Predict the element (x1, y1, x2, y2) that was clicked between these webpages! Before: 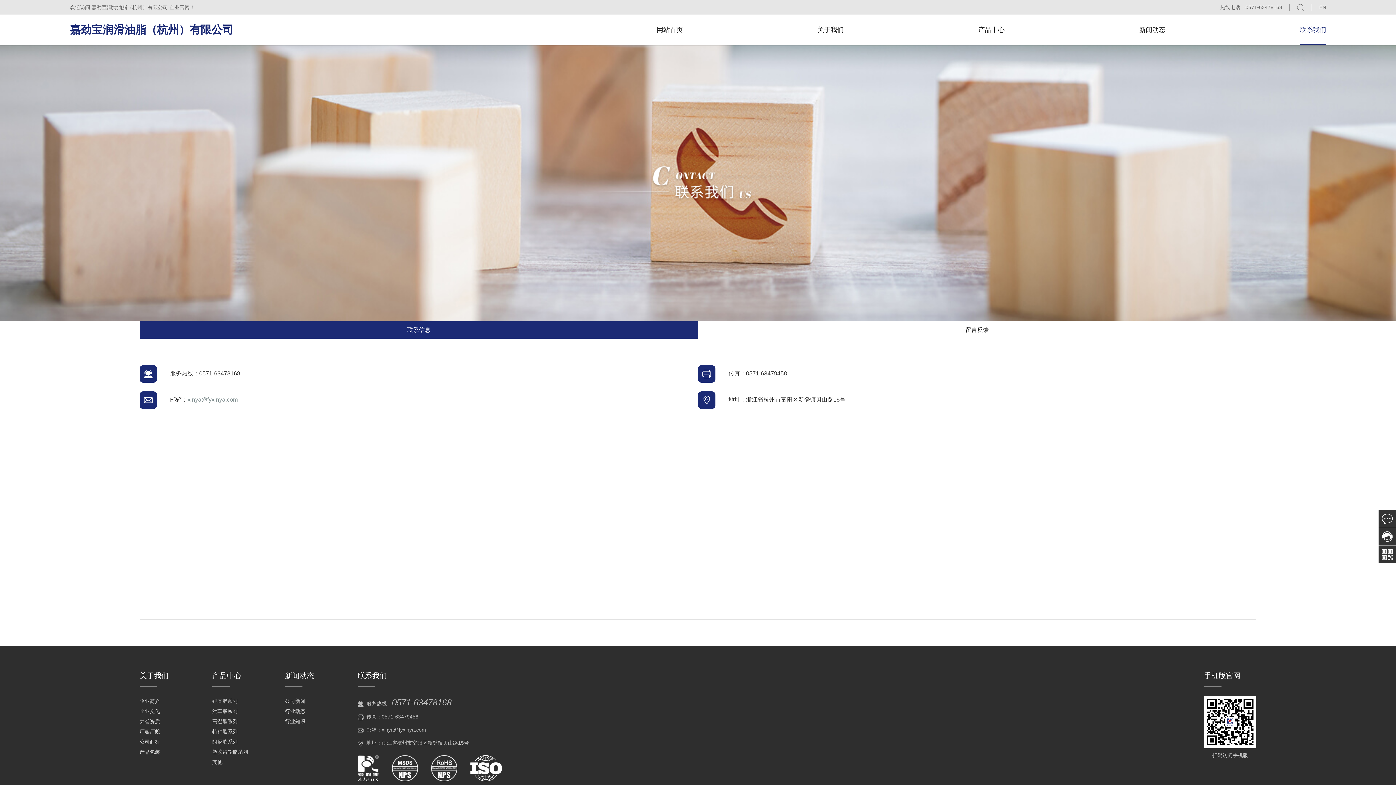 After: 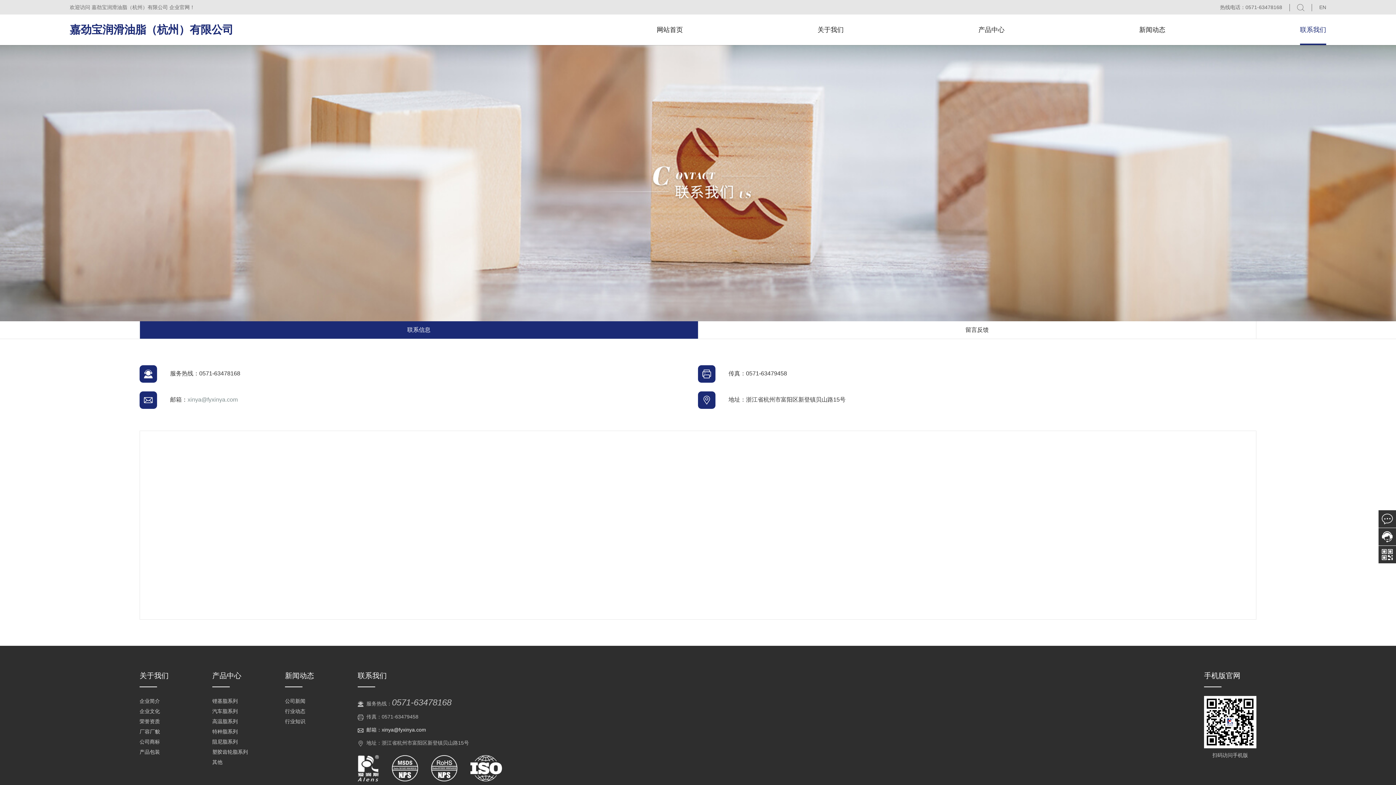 Action: bbox: (381, 723, 426, 736) label: xinya@fyxinya.com